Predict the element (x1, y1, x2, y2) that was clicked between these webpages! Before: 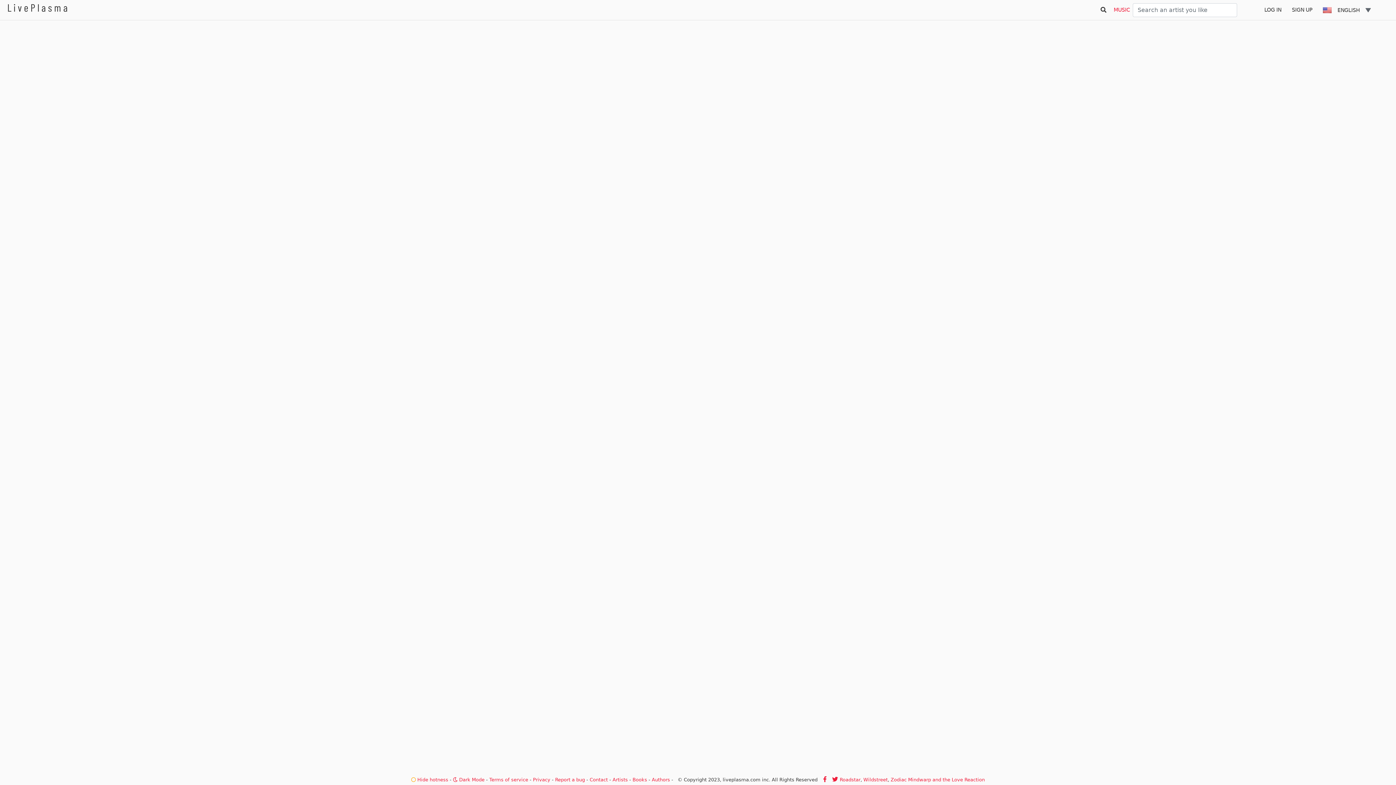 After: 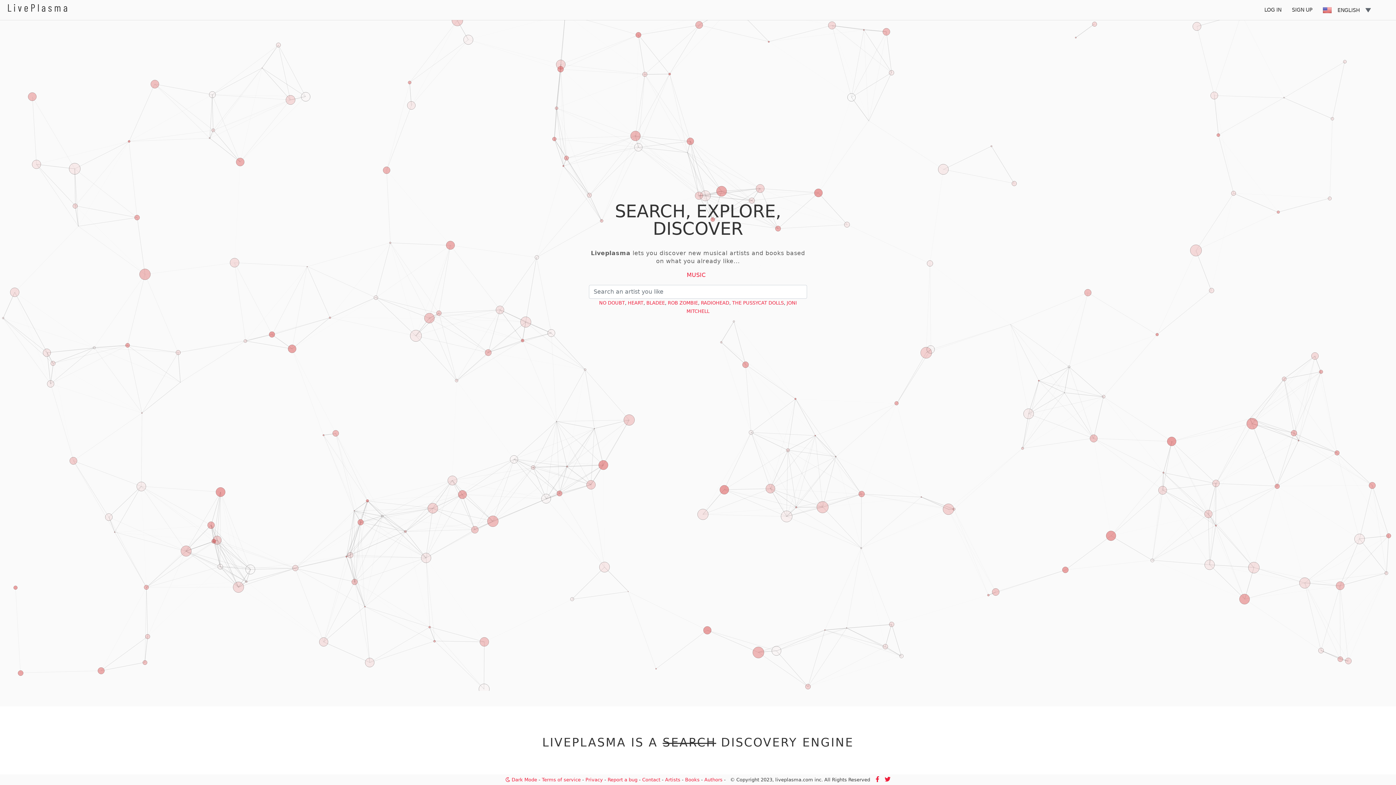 Action: label: LivePlasma bbox: (7, 1, 69, 13)